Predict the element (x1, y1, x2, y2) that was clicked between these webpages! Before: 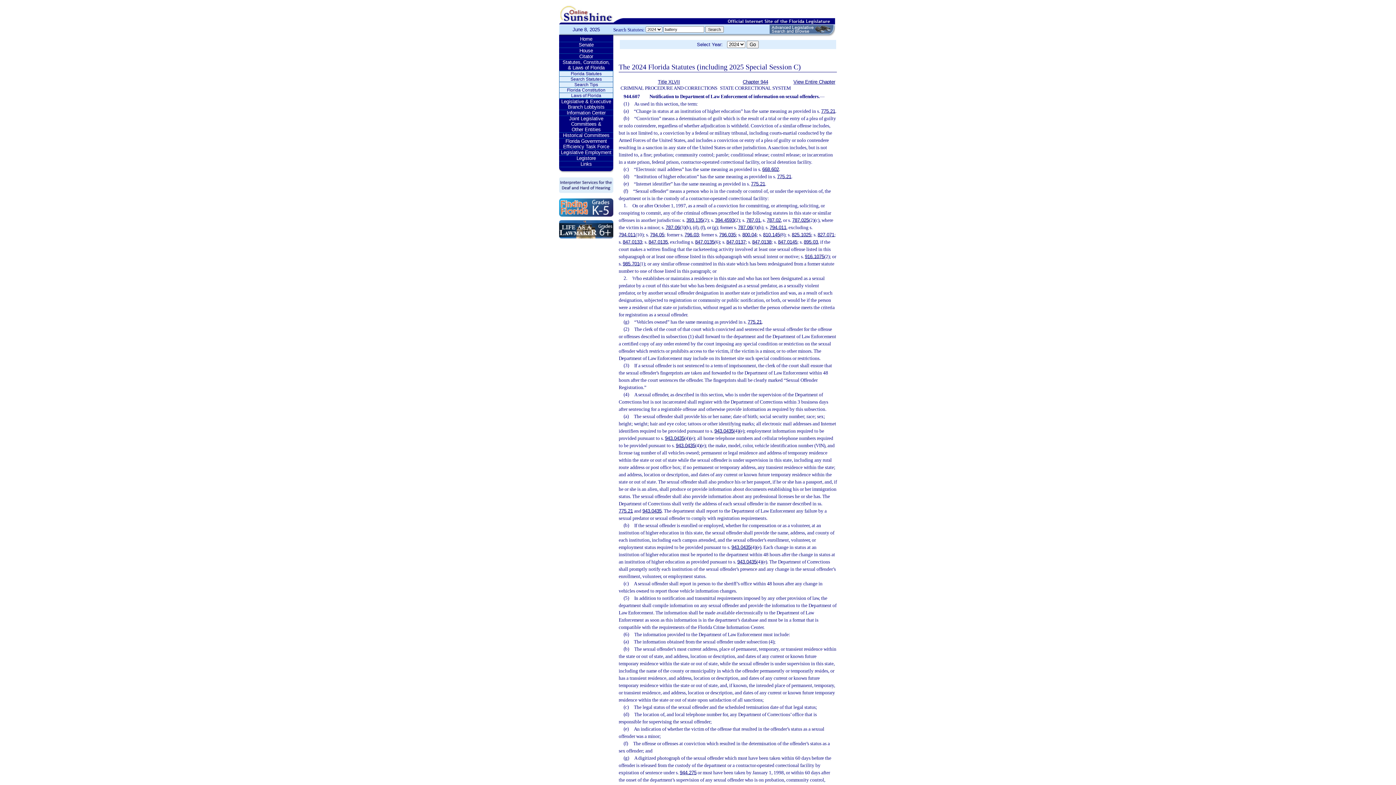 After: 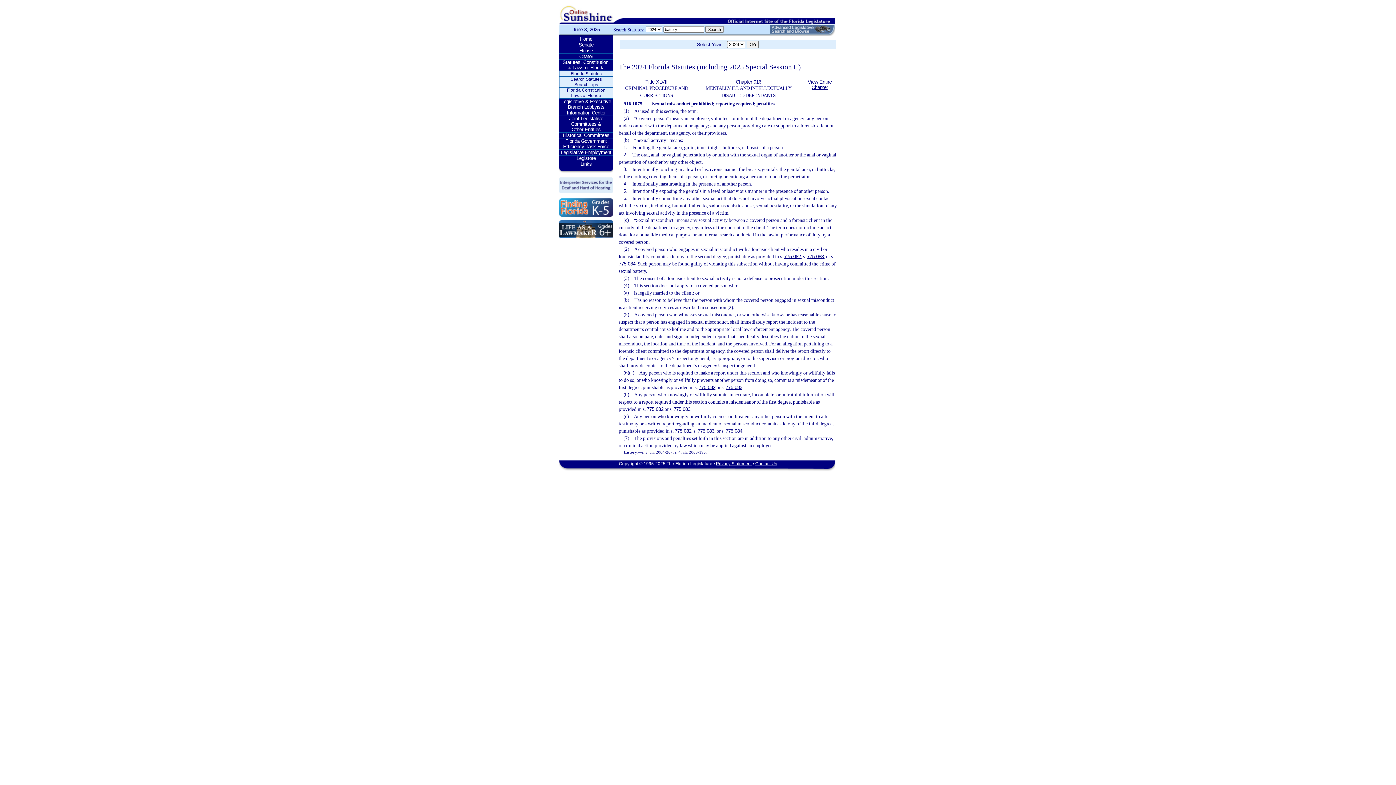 Action: label: 916.1075 bbox: (805, 253, 824, 259)